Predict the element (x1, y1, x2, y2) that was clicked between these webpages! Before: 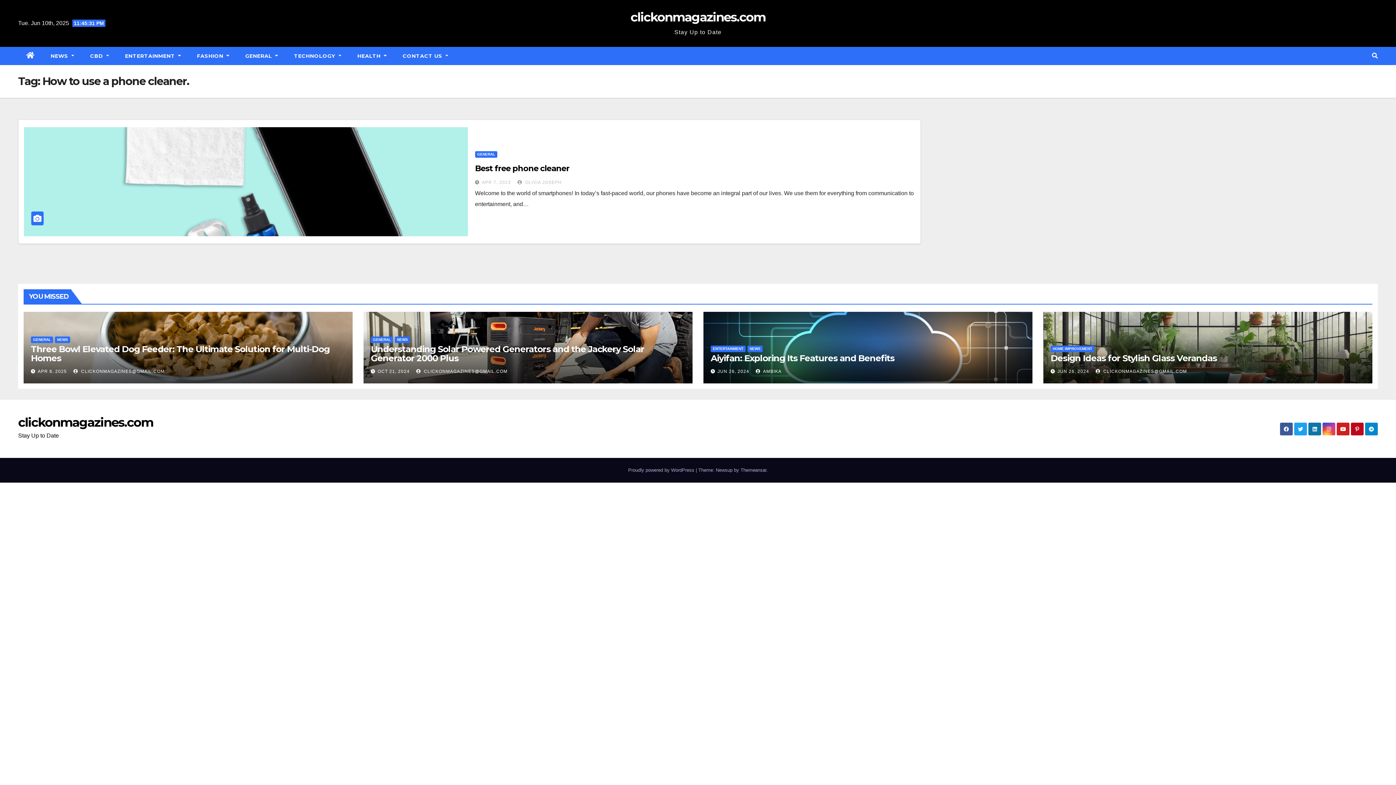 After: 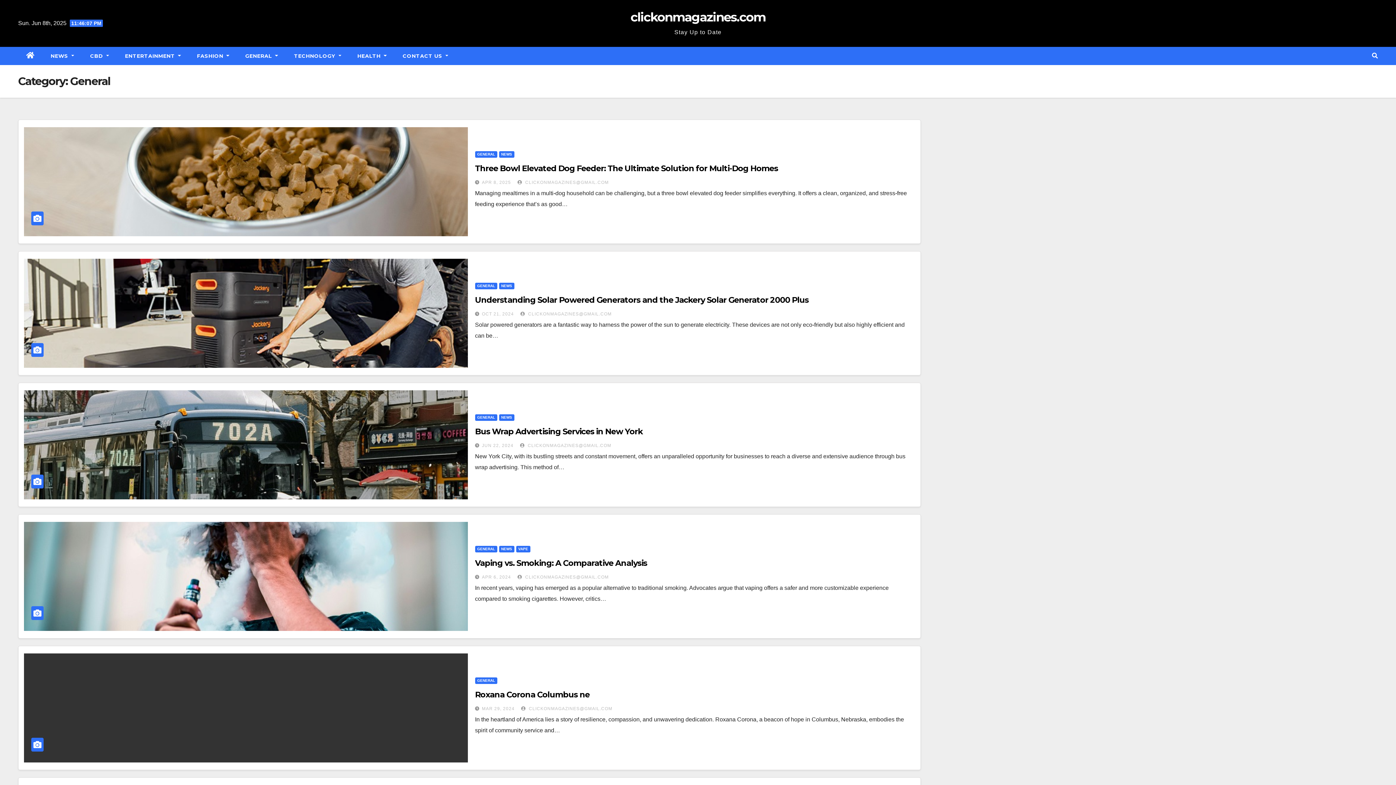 Action: label: GENERAL bbox: (370, 336, 393, 343)